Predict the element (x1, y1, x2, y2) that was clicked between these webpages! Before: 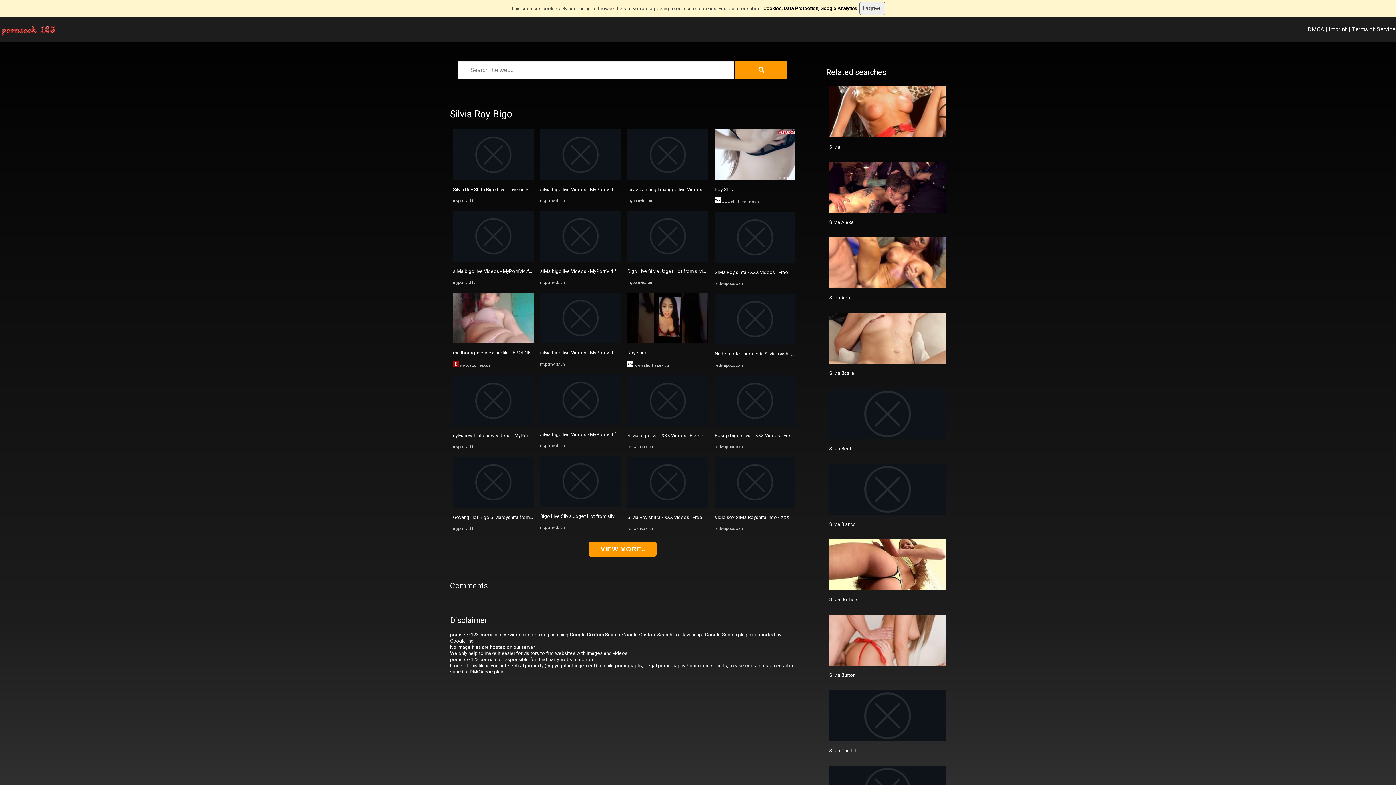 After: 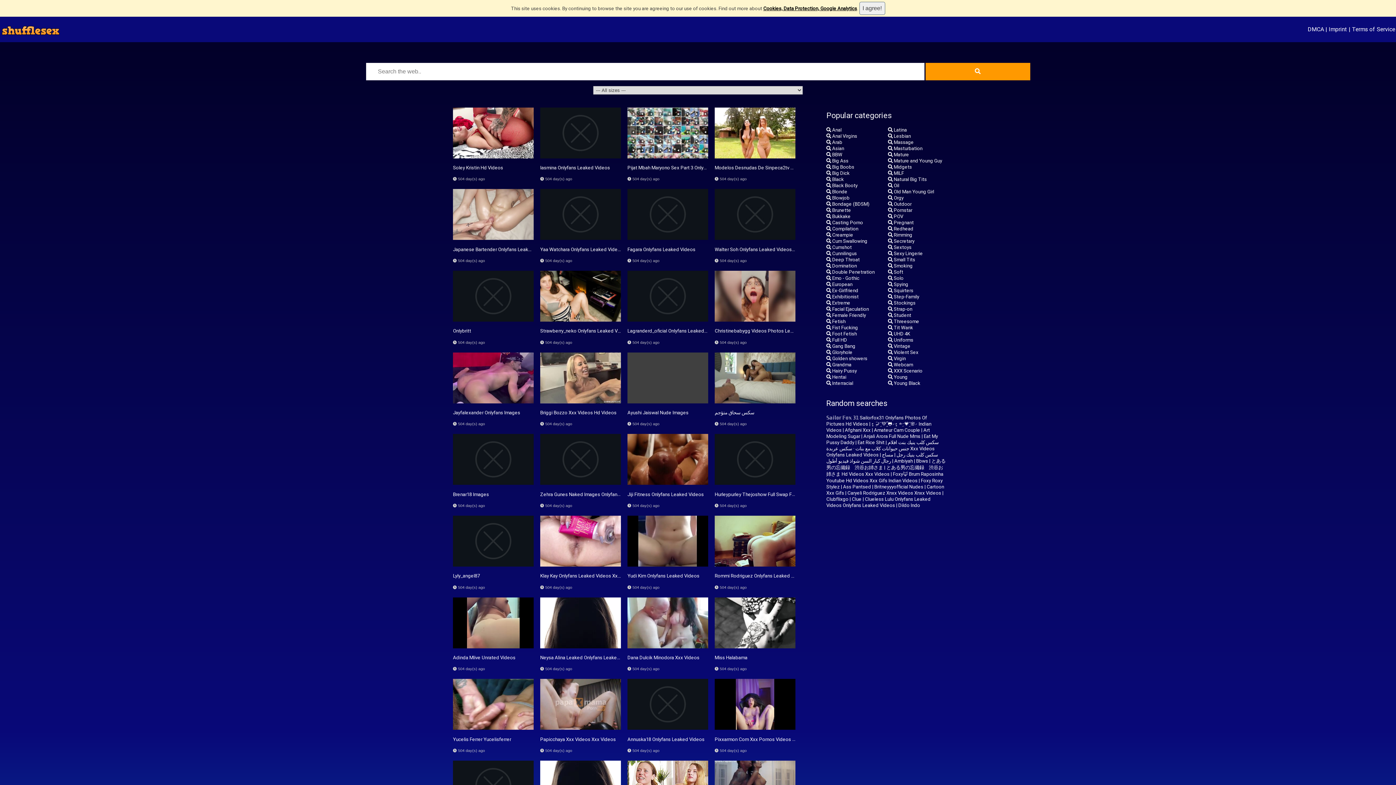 Action: label: Silvia Burton bbox: (829, 672, 855, 678)